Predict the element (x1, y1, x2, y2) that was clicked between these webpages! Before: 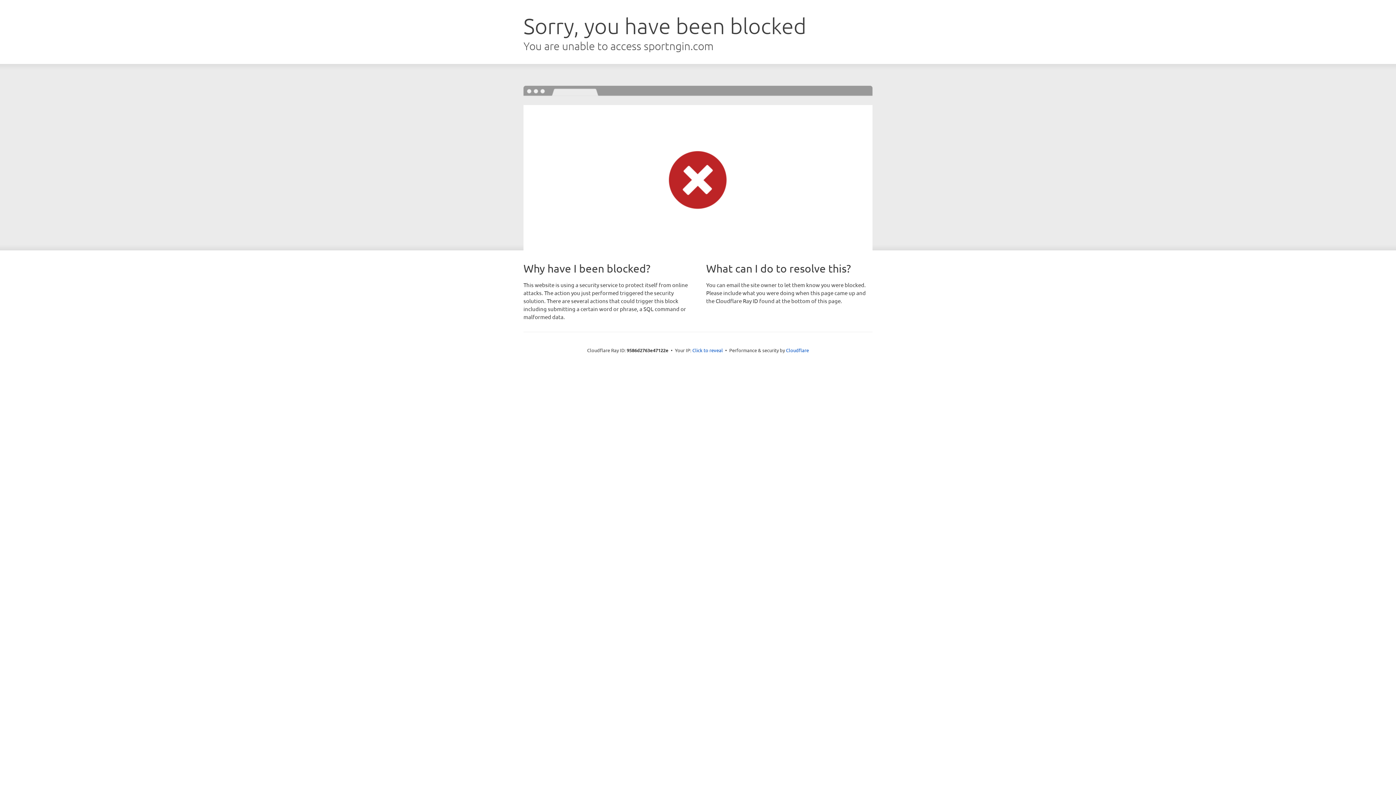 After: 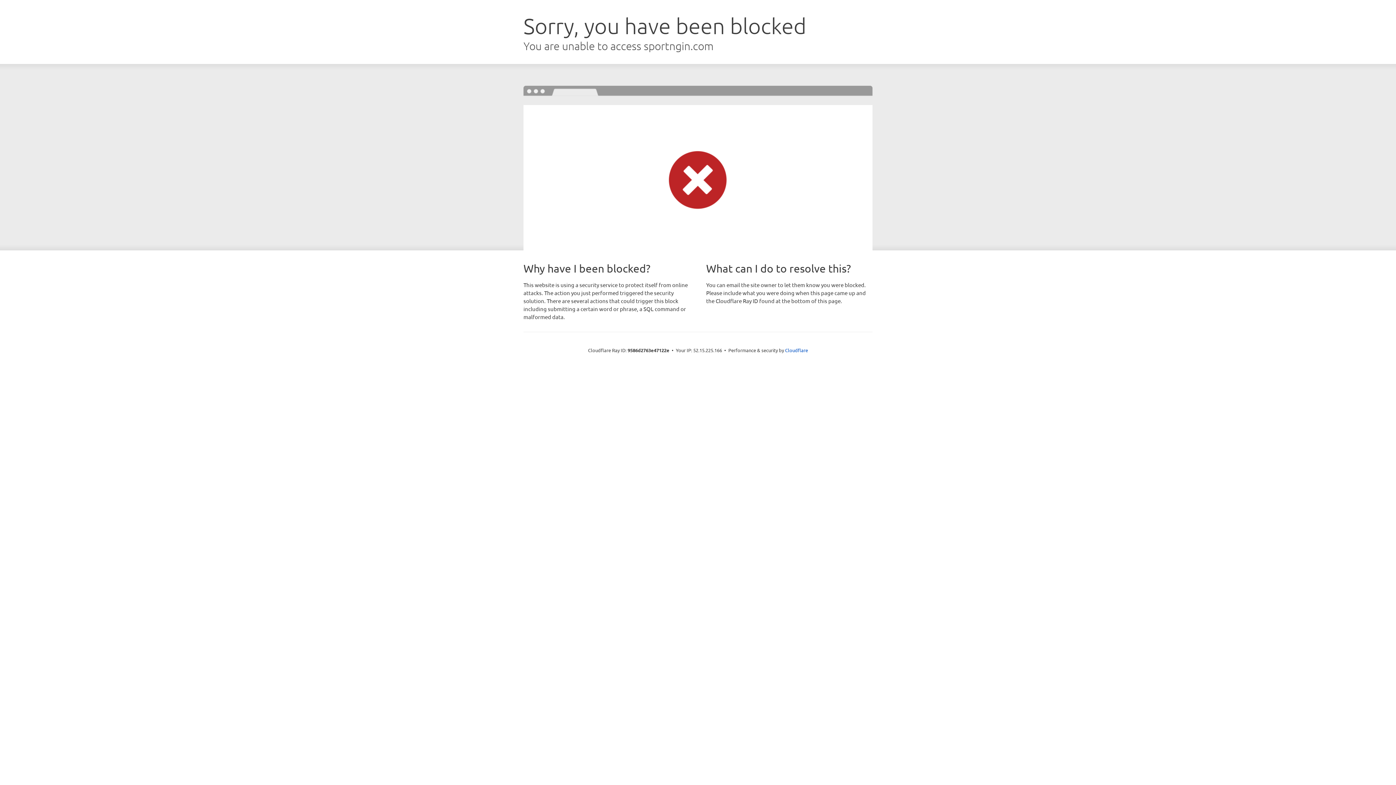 Action: label: Click to reveal bbox: (692, 346, 723, 353)